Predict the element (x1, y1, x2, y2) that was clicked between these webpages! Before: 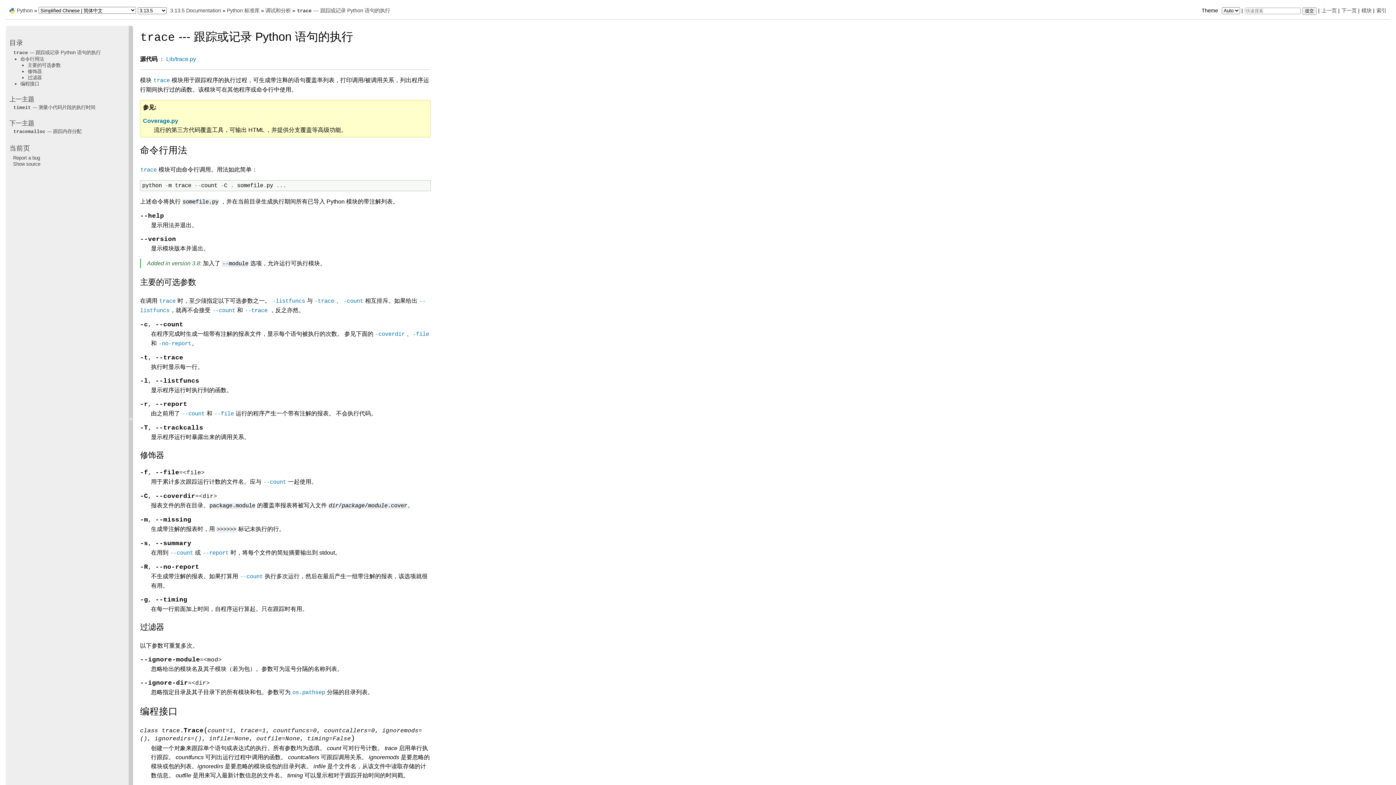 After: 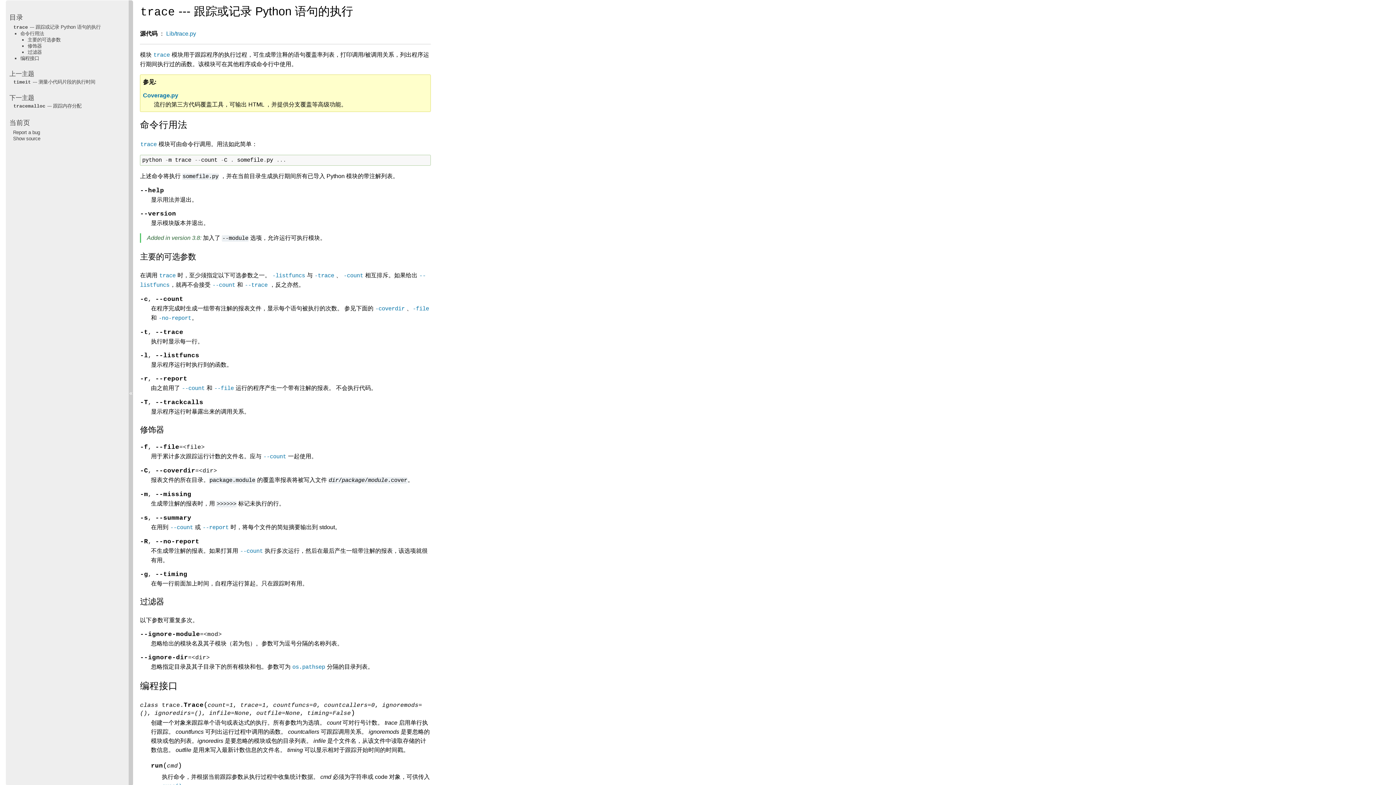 Action: bbox: (140, 166, 157, 172) label: trace